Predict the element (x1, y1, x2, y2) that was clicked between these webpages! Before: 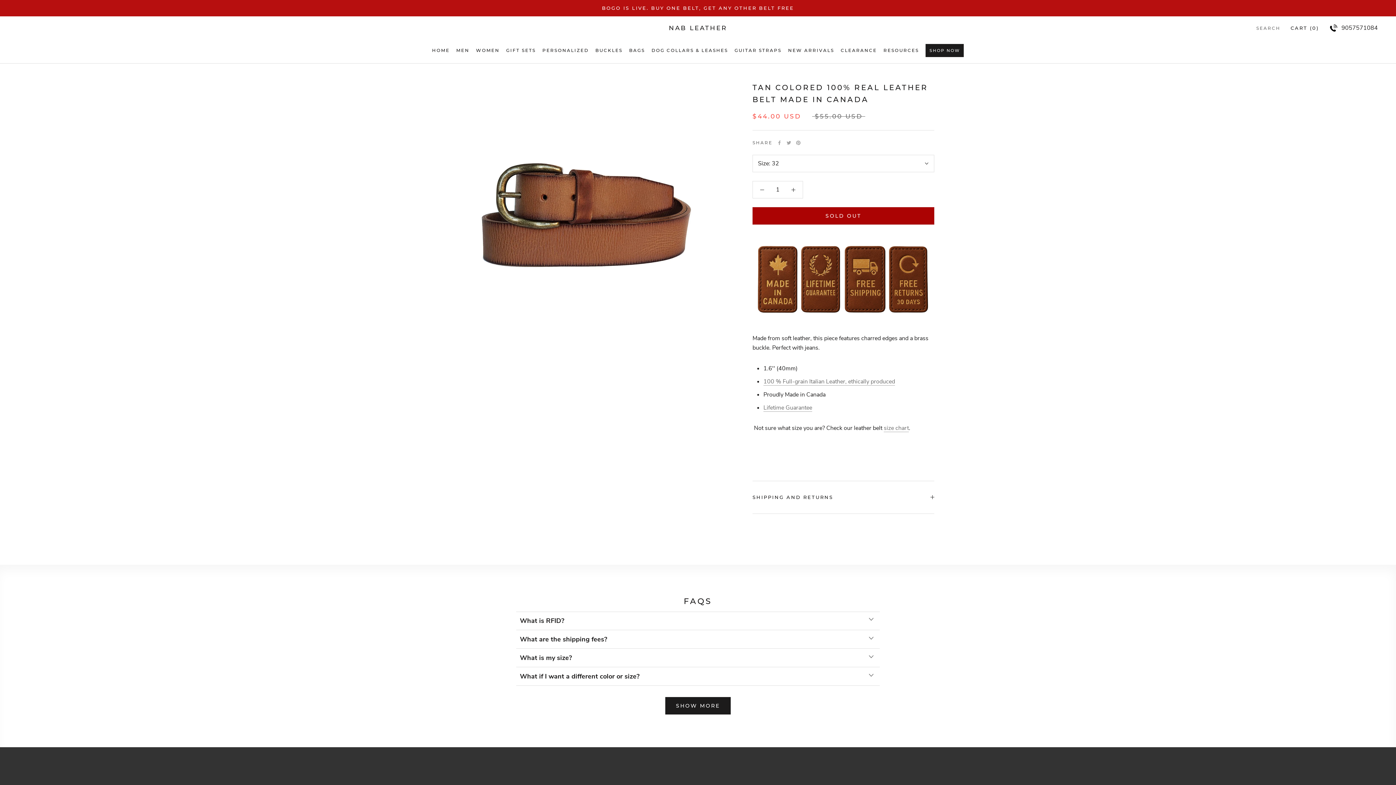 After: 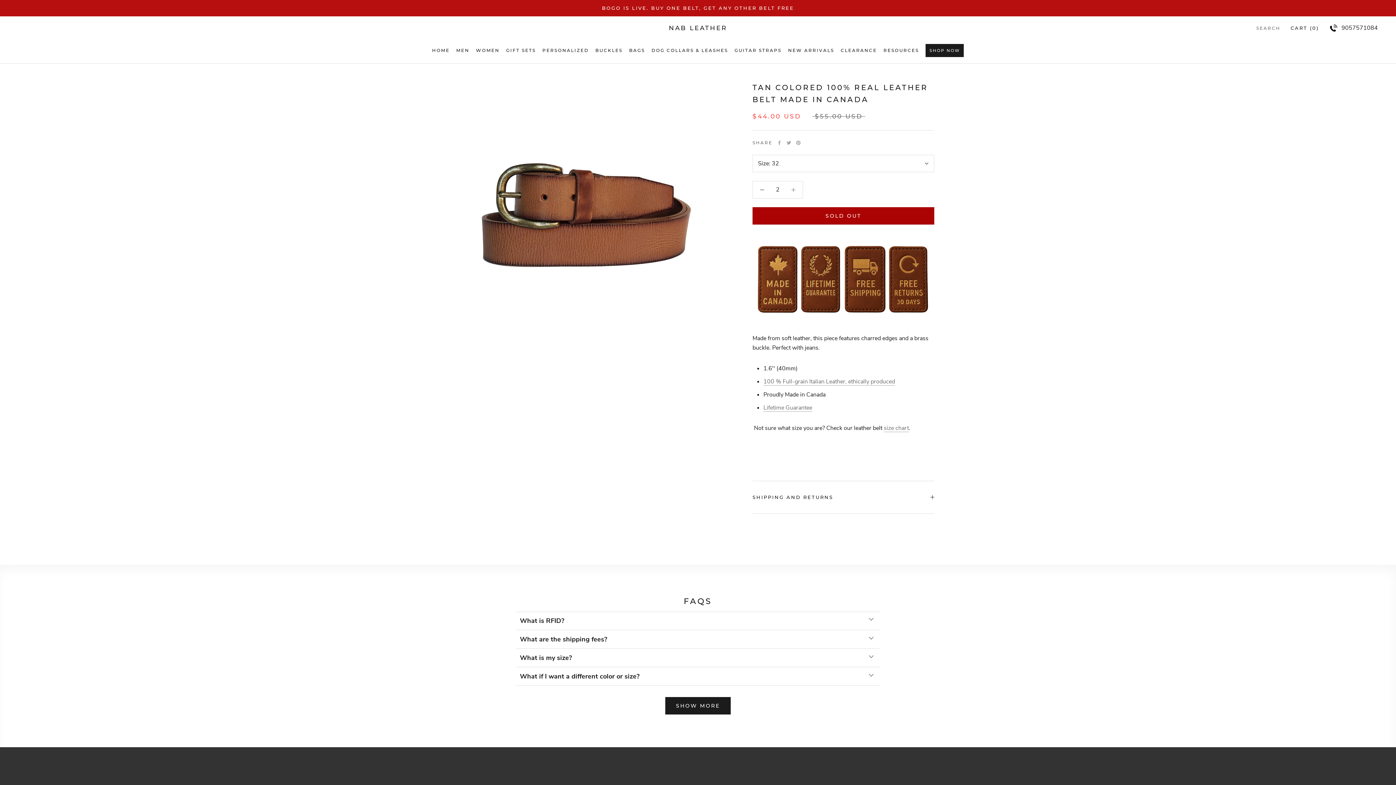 Action: bbox: (784, 181, 802, 198)